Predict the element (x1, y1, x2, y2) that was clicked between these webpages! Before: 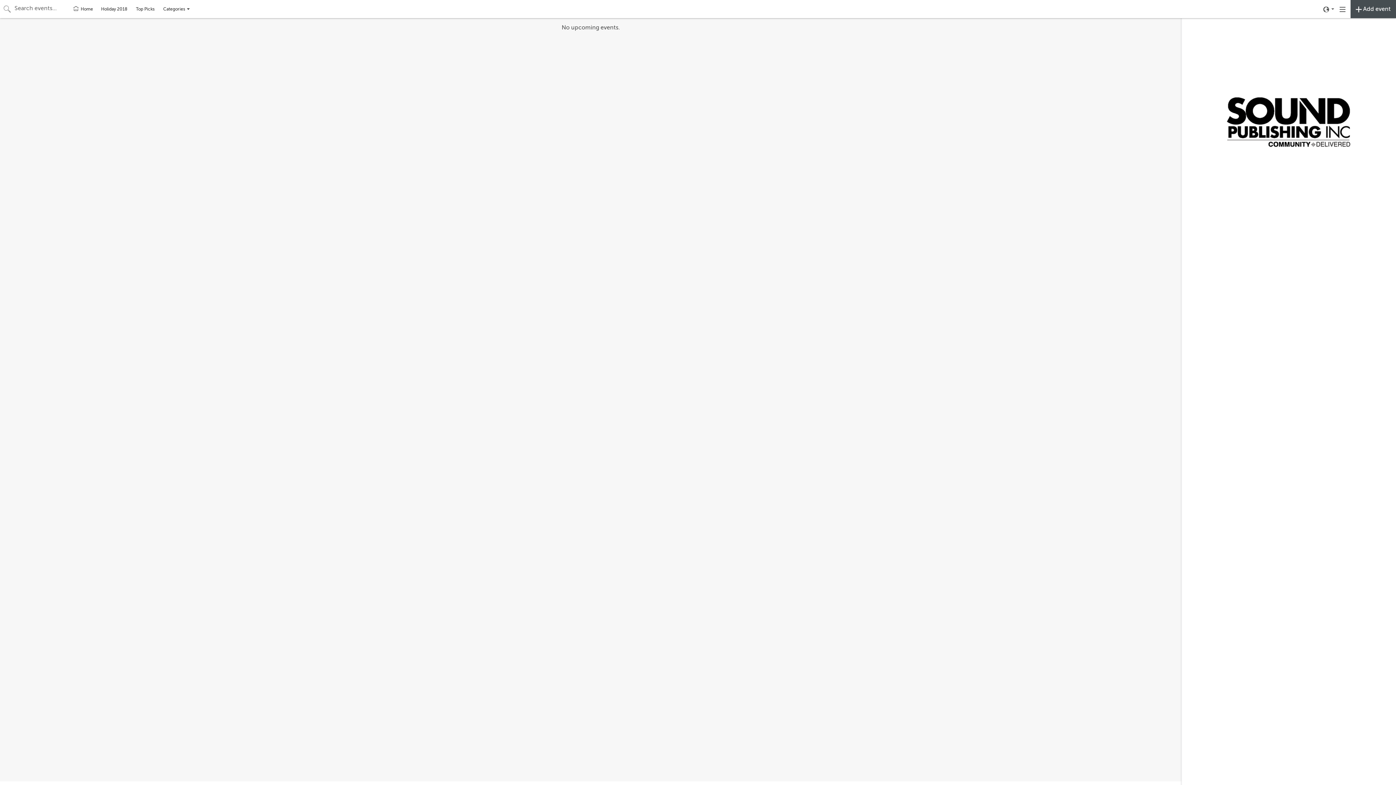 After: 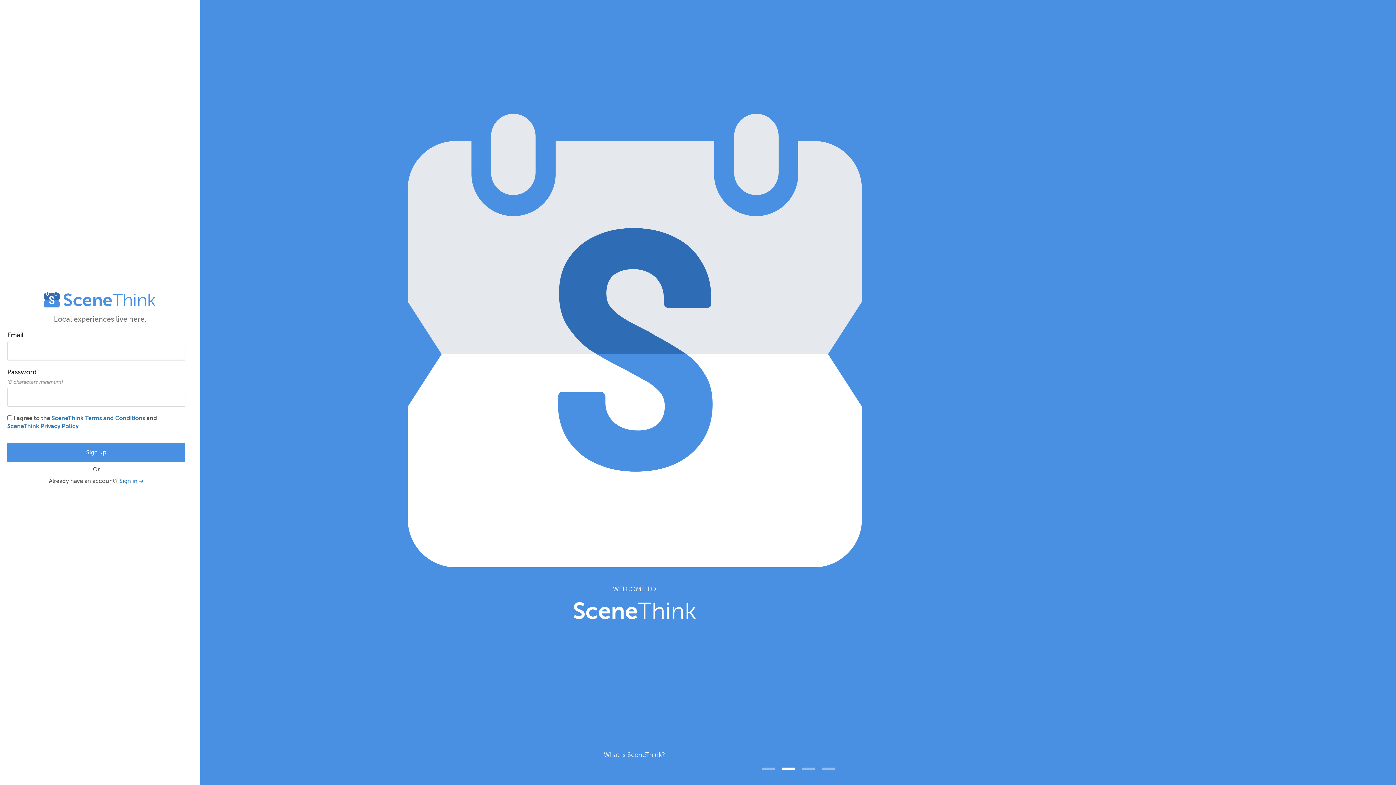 Action: bbox: (1350, 0, 1396, 18) label:  Add event